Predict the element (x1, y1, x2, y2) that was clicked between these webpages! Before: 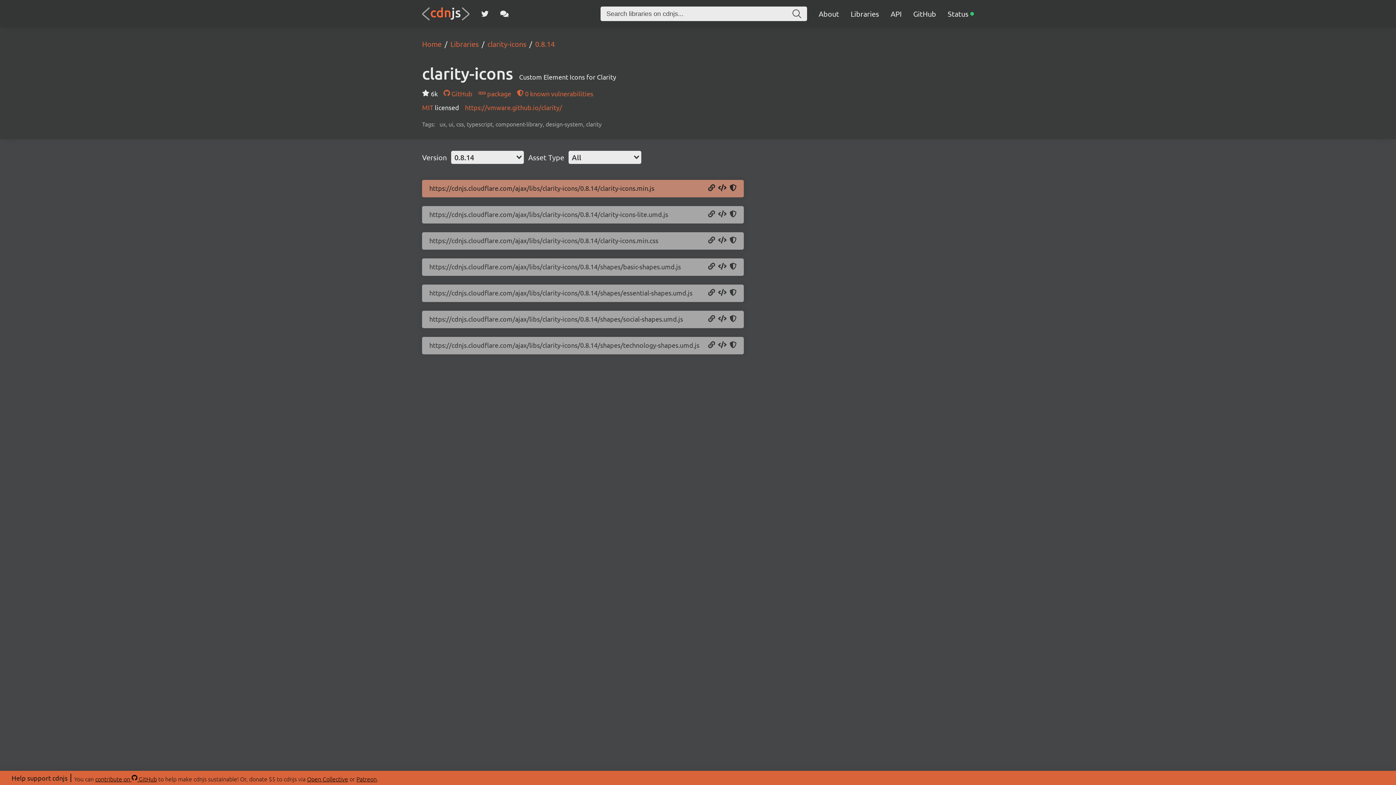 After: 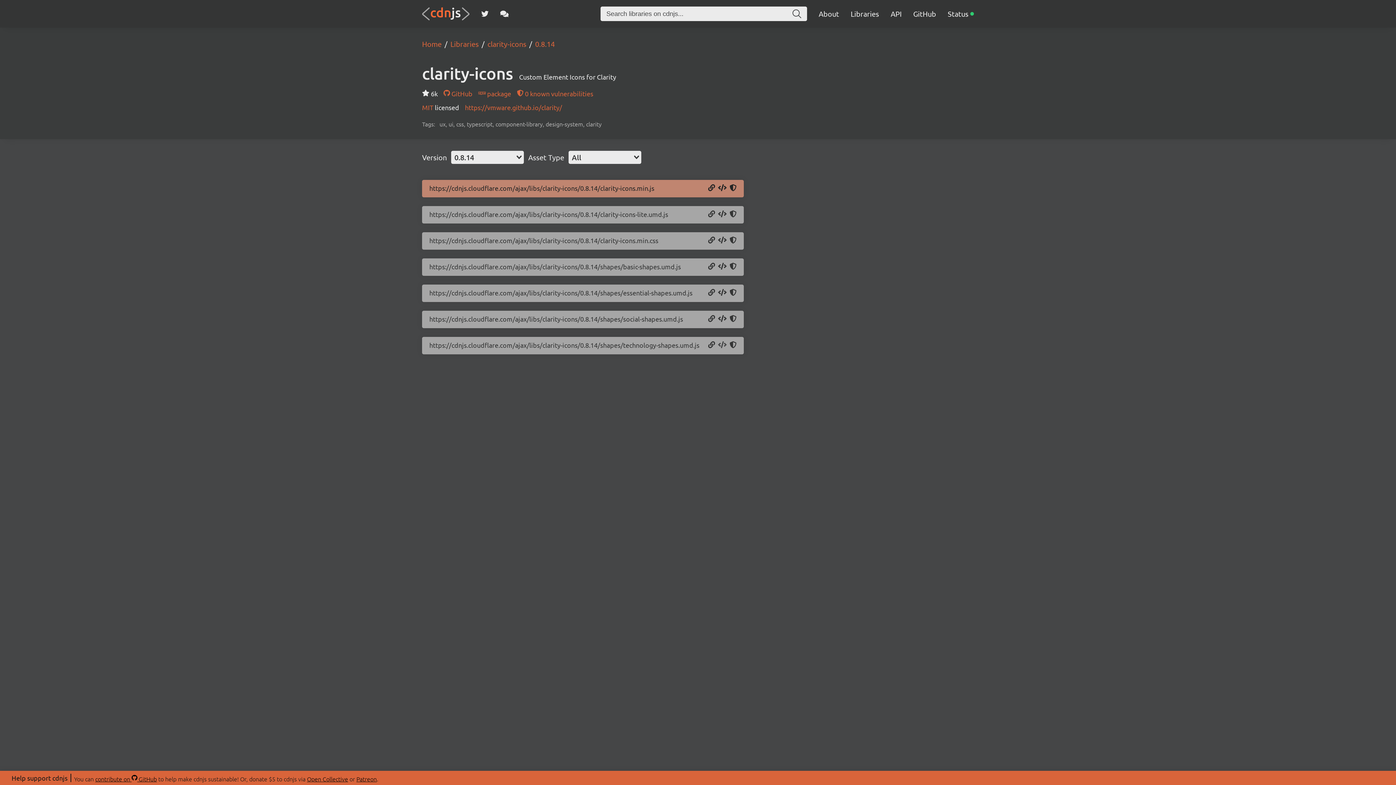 Action: label: Copy Script Tag bbox: (718, 341, 726, 349)